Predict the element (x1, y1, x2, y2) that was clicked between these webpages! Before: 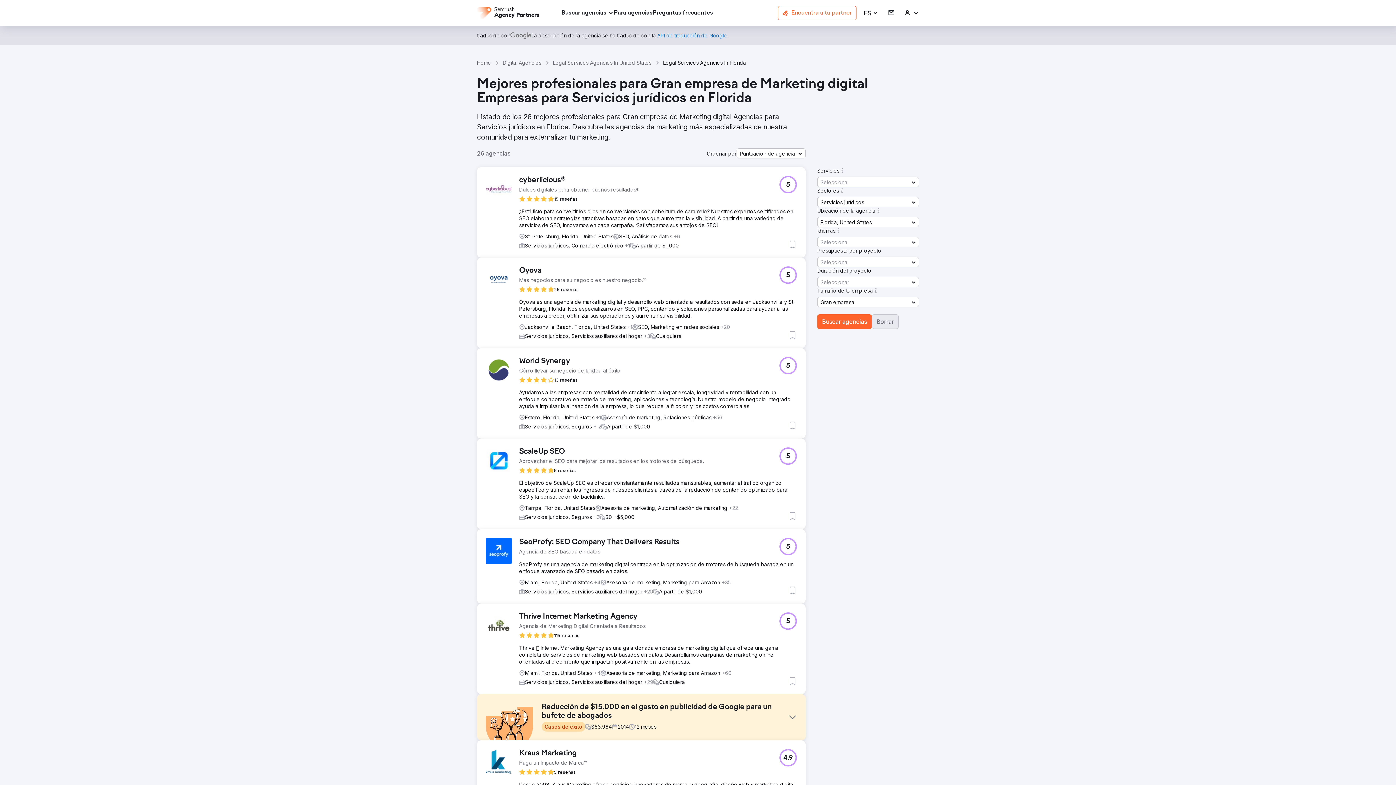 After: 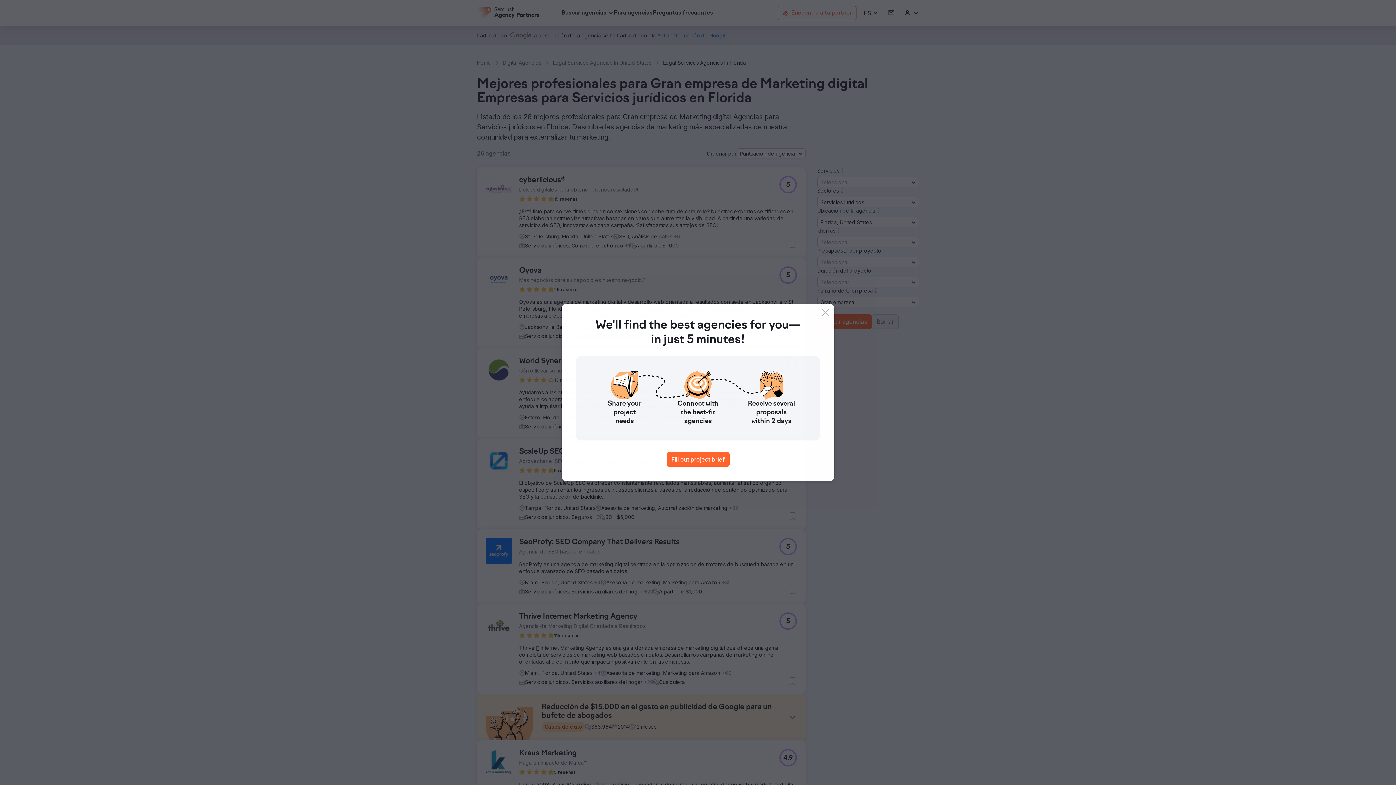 Action: label: 5 bbox: (779, 538, 797, 555)